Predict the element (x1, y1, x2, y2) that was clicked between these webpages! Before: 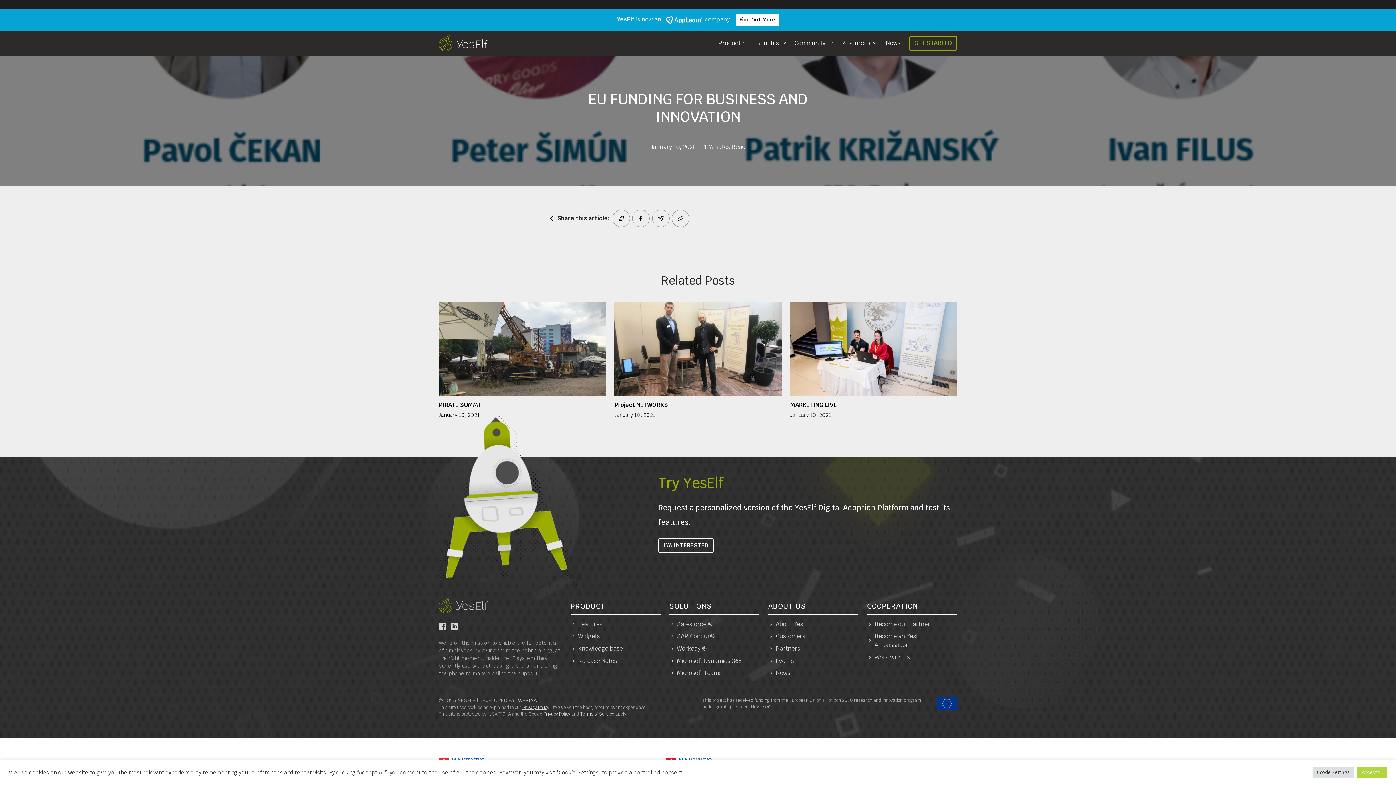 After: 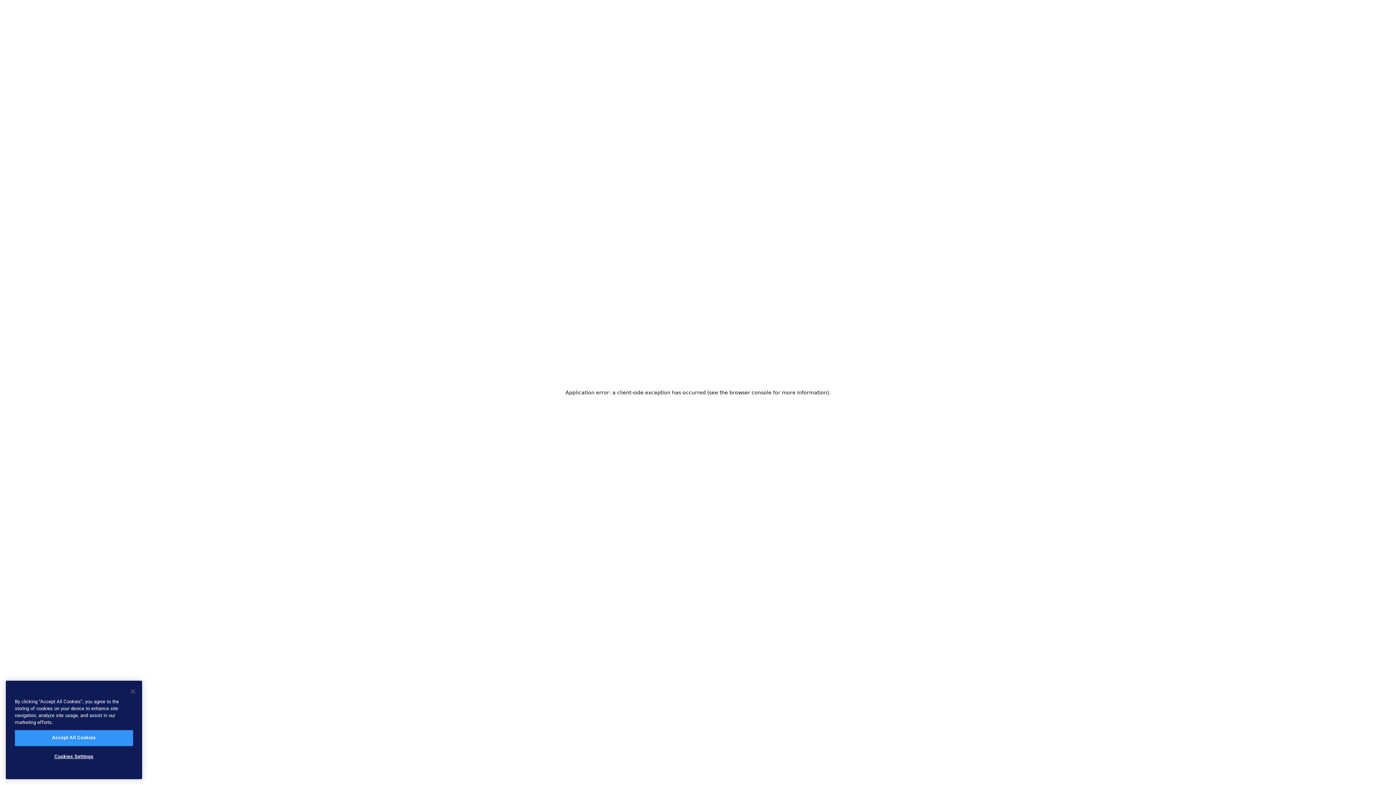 Action: label: Events bbox: (768, 655, 858, 667)